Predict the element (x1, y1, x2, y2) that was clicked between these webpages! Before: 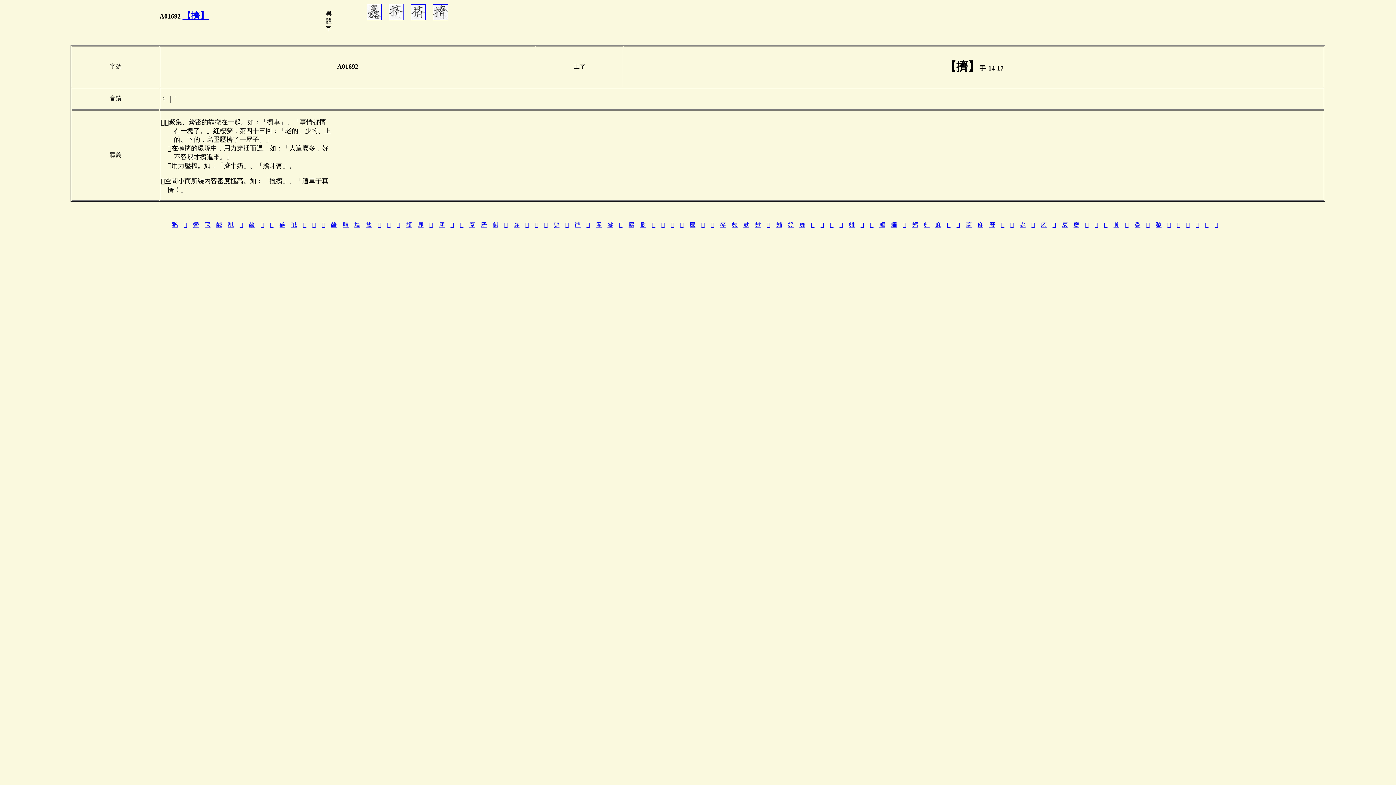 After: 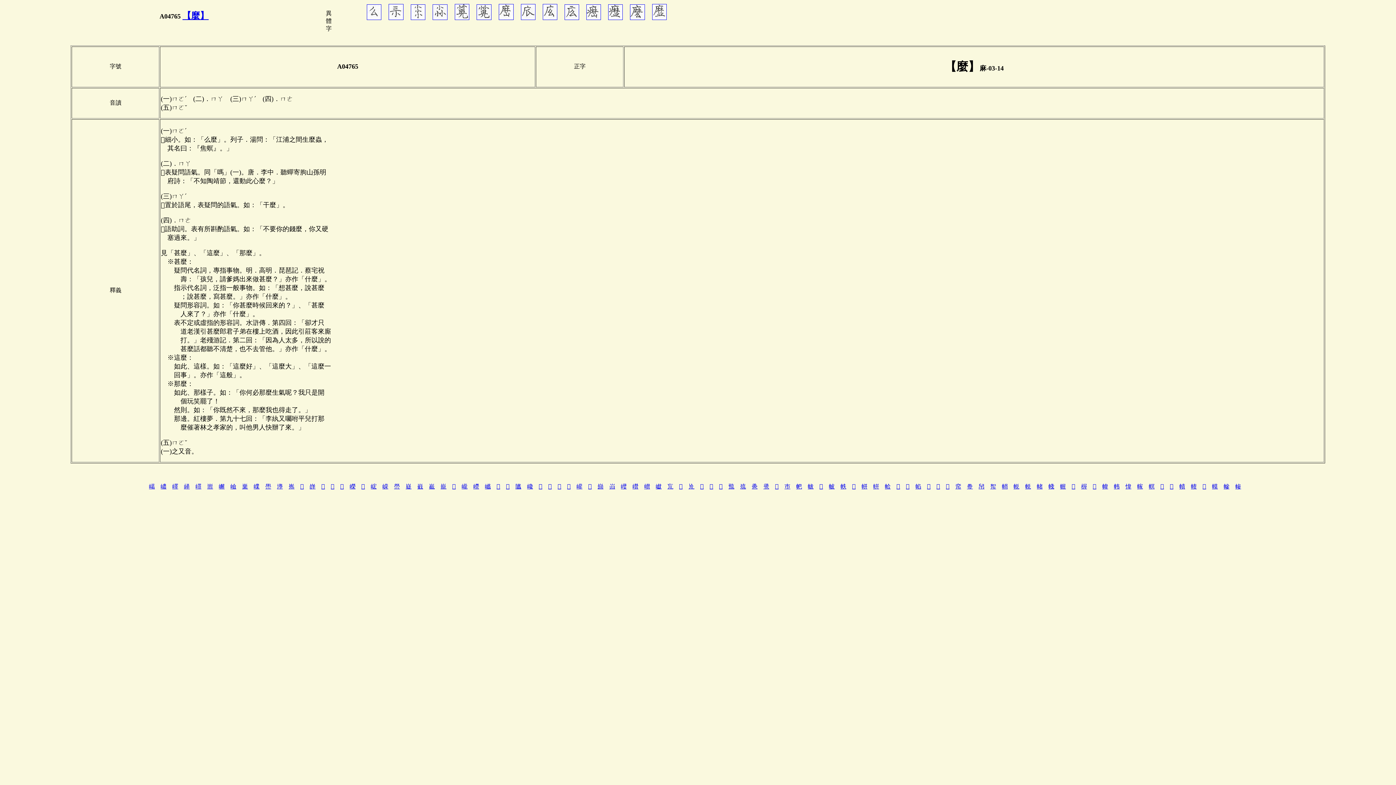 Action: label: 麽 bbox: (1062, 221, 1067, 228)